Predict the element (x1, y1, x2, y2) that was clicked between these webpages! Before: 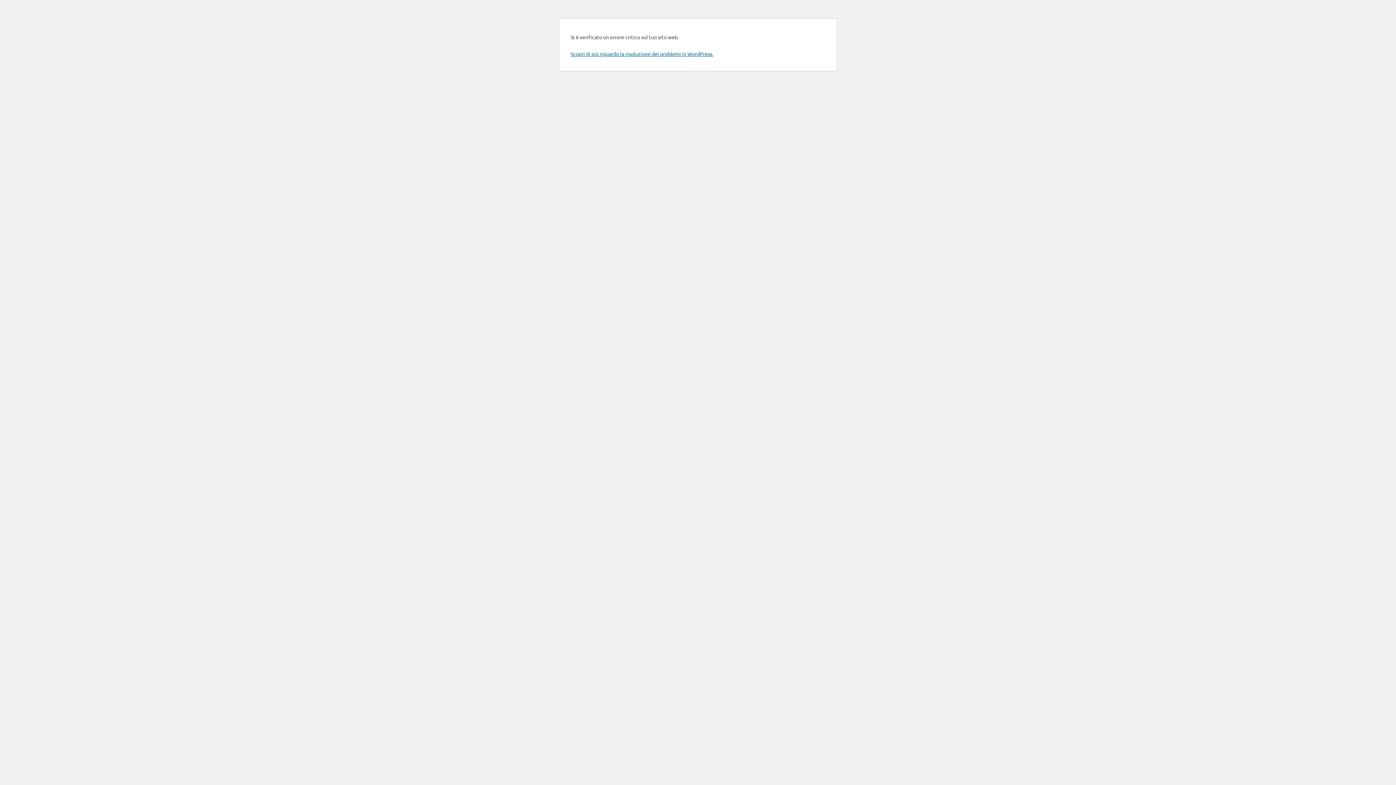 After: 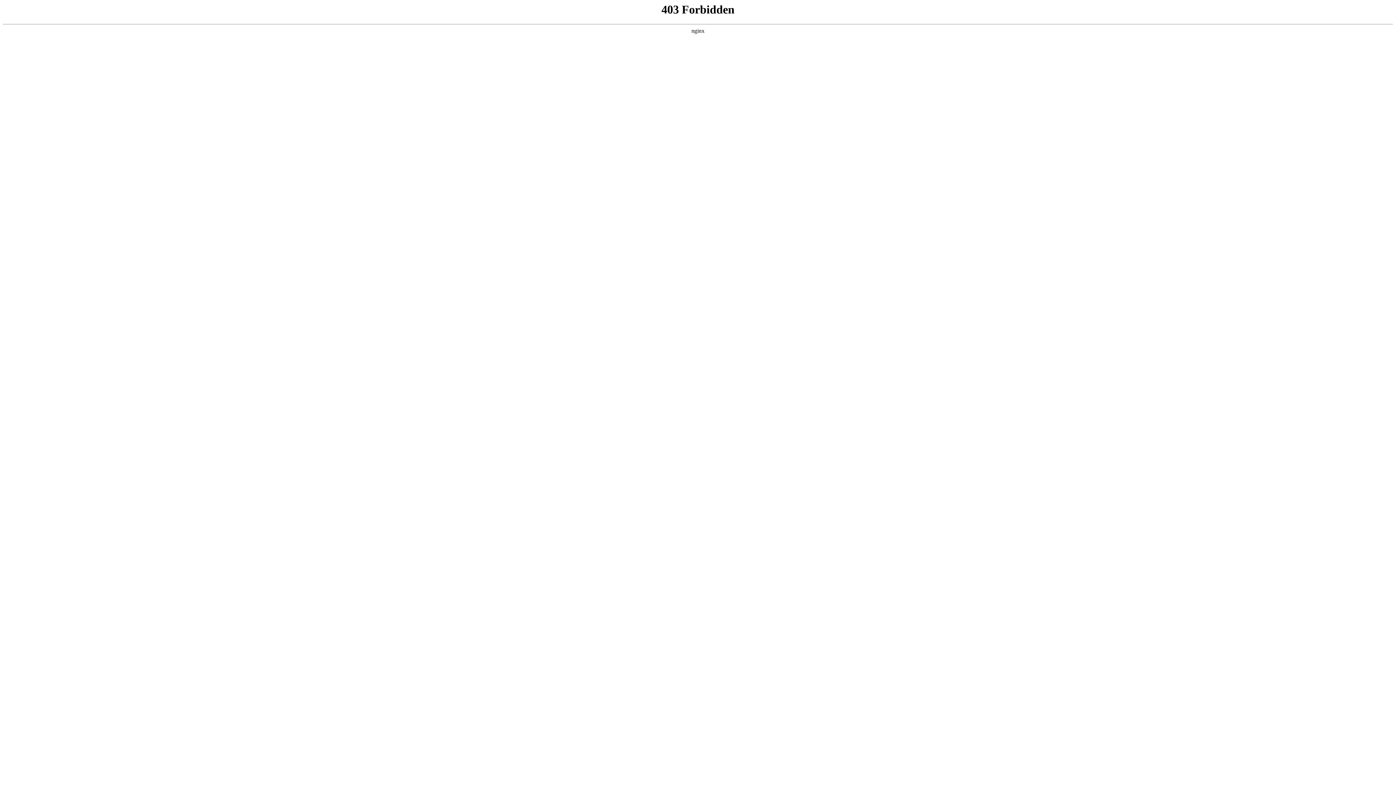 Action: label: Scopri di più riguardo la risoluzione dei problemi in WordPress. bbox: (570, 50, 713, 57)